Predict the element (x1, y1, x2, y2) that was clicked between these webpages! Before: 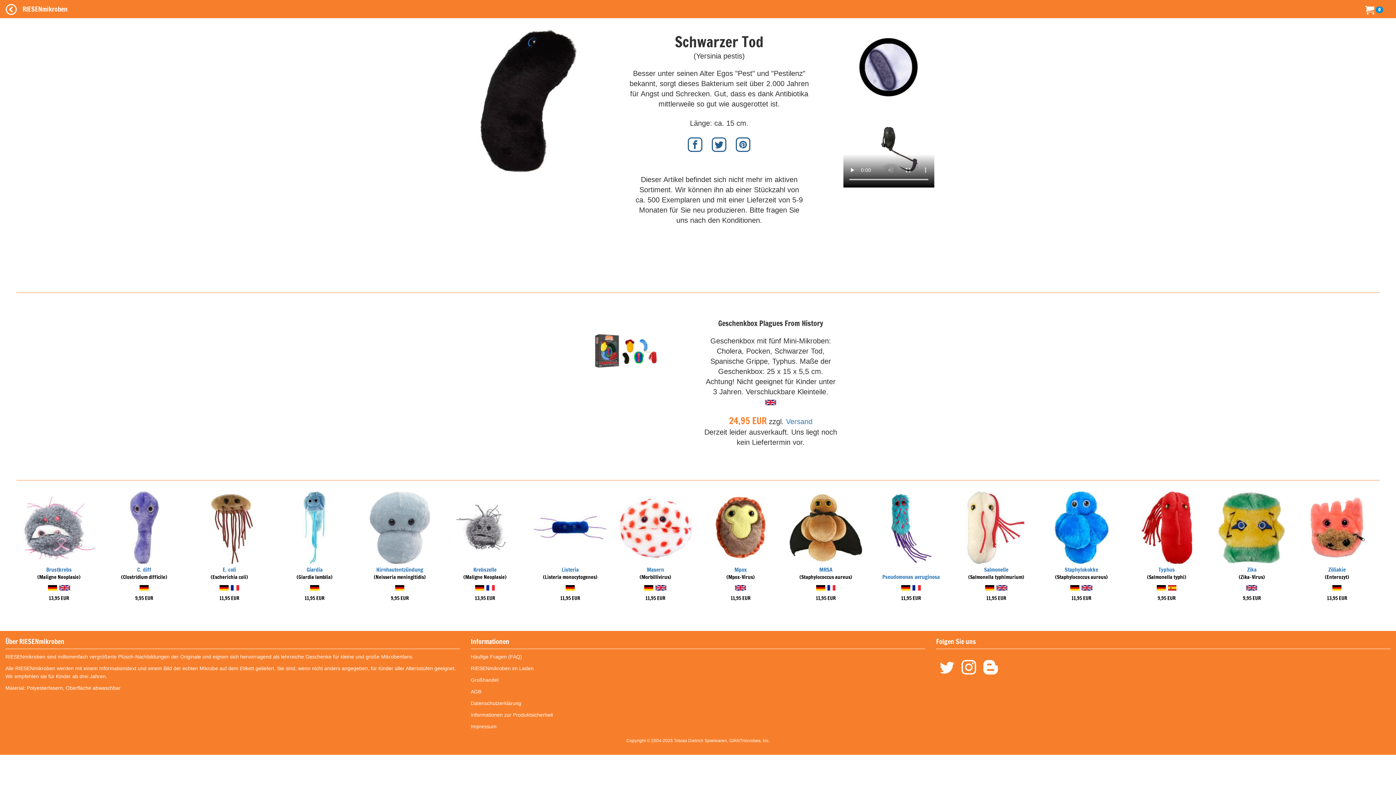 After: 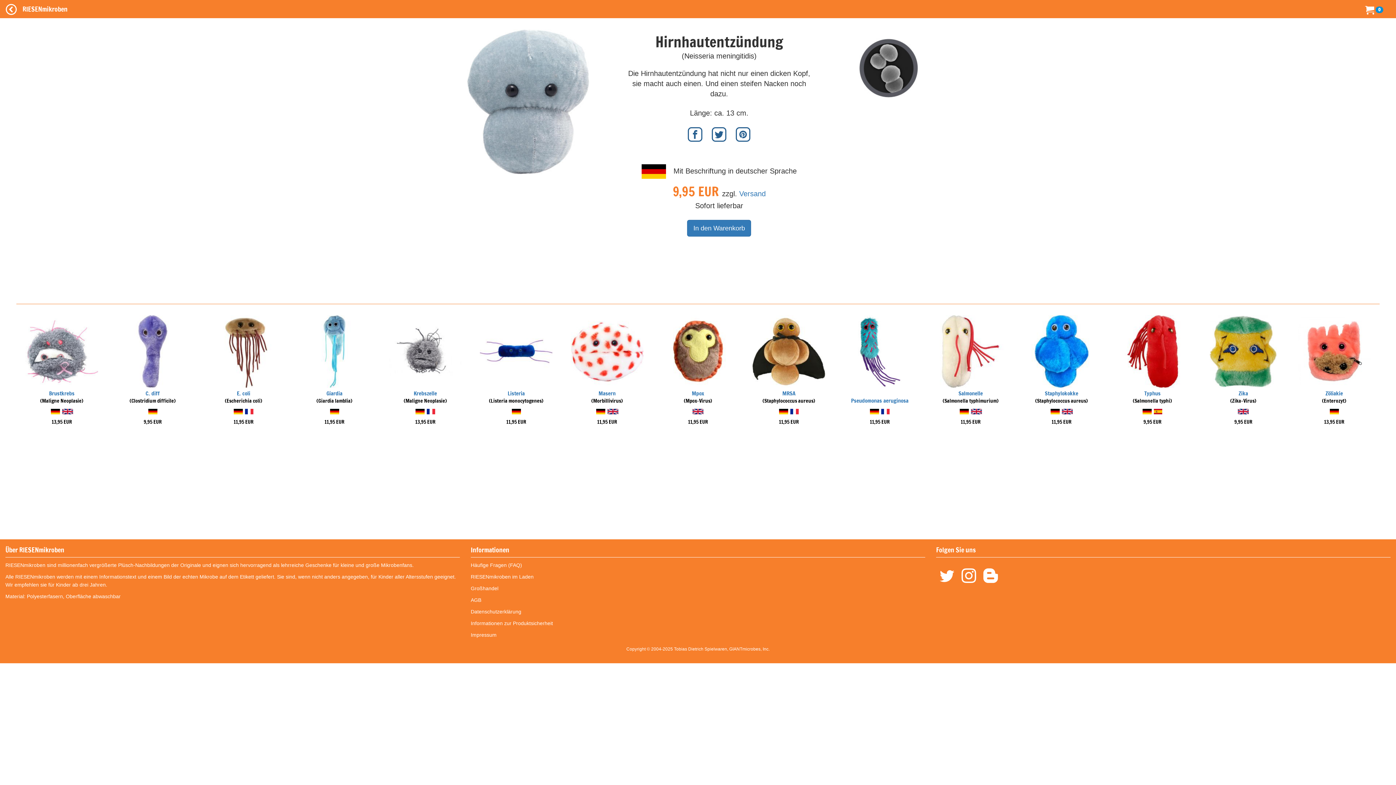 Action: bbox: (376, 566, 423, 573) label: Hirnhautentzündung